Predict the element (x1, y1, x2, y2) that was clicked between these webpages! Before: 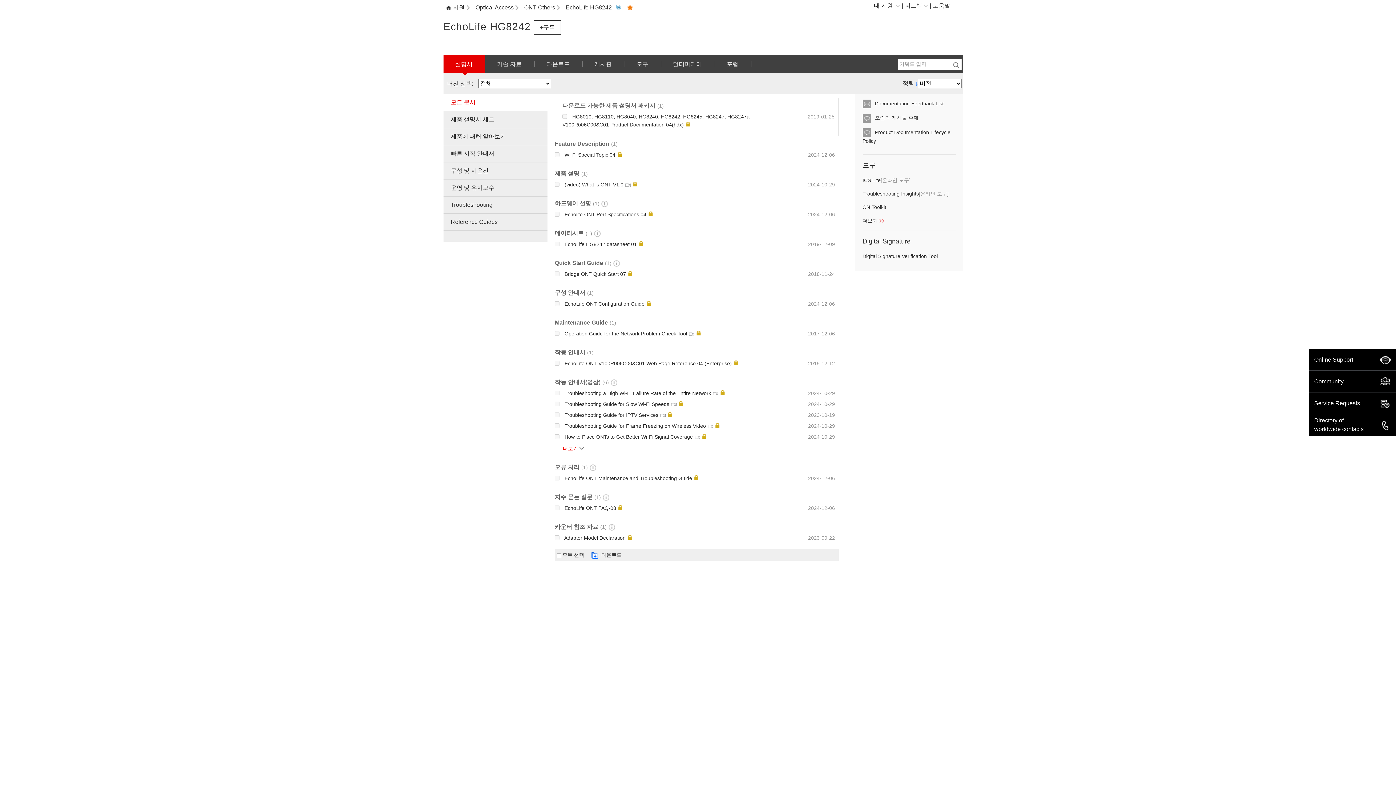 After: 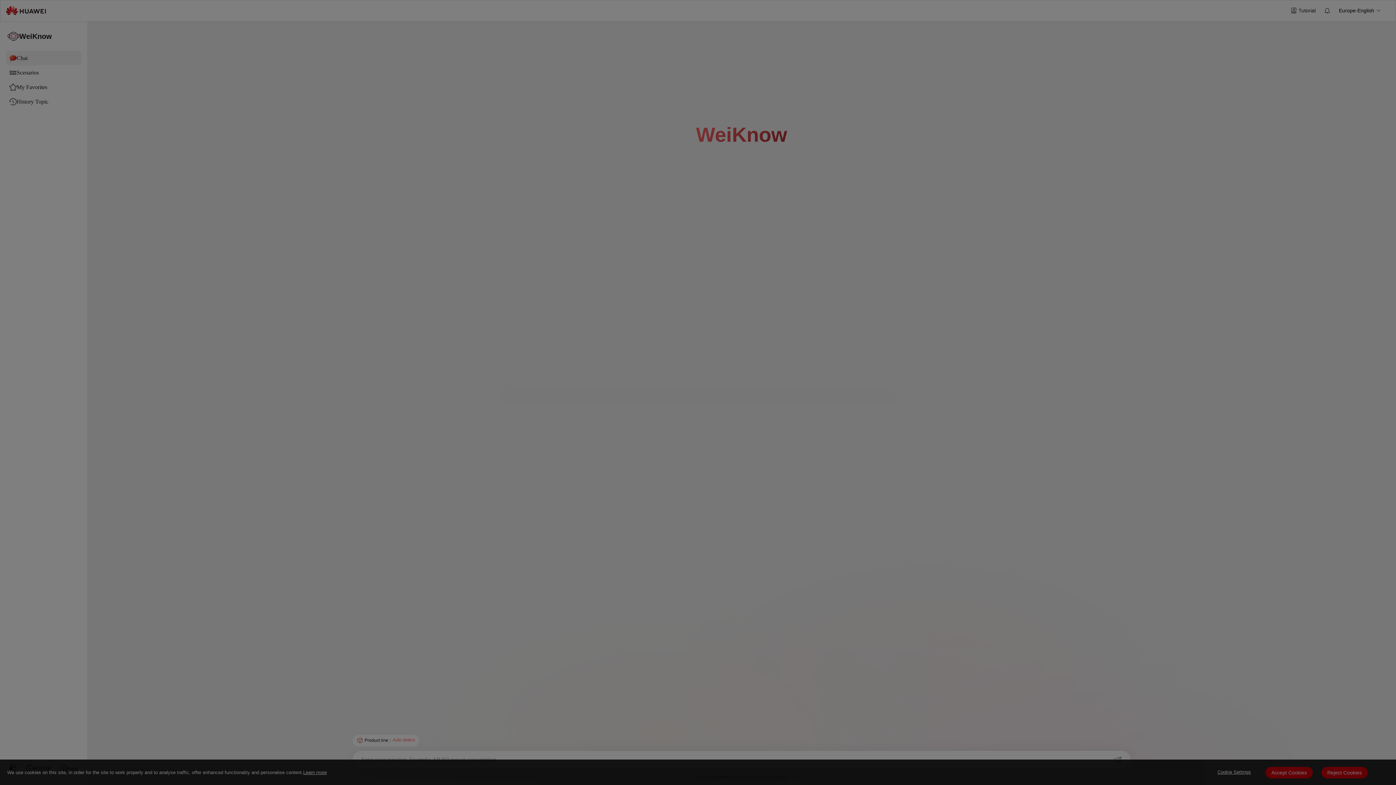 Action: bbox: (1374, 349, 1396, 370) label: Online Support